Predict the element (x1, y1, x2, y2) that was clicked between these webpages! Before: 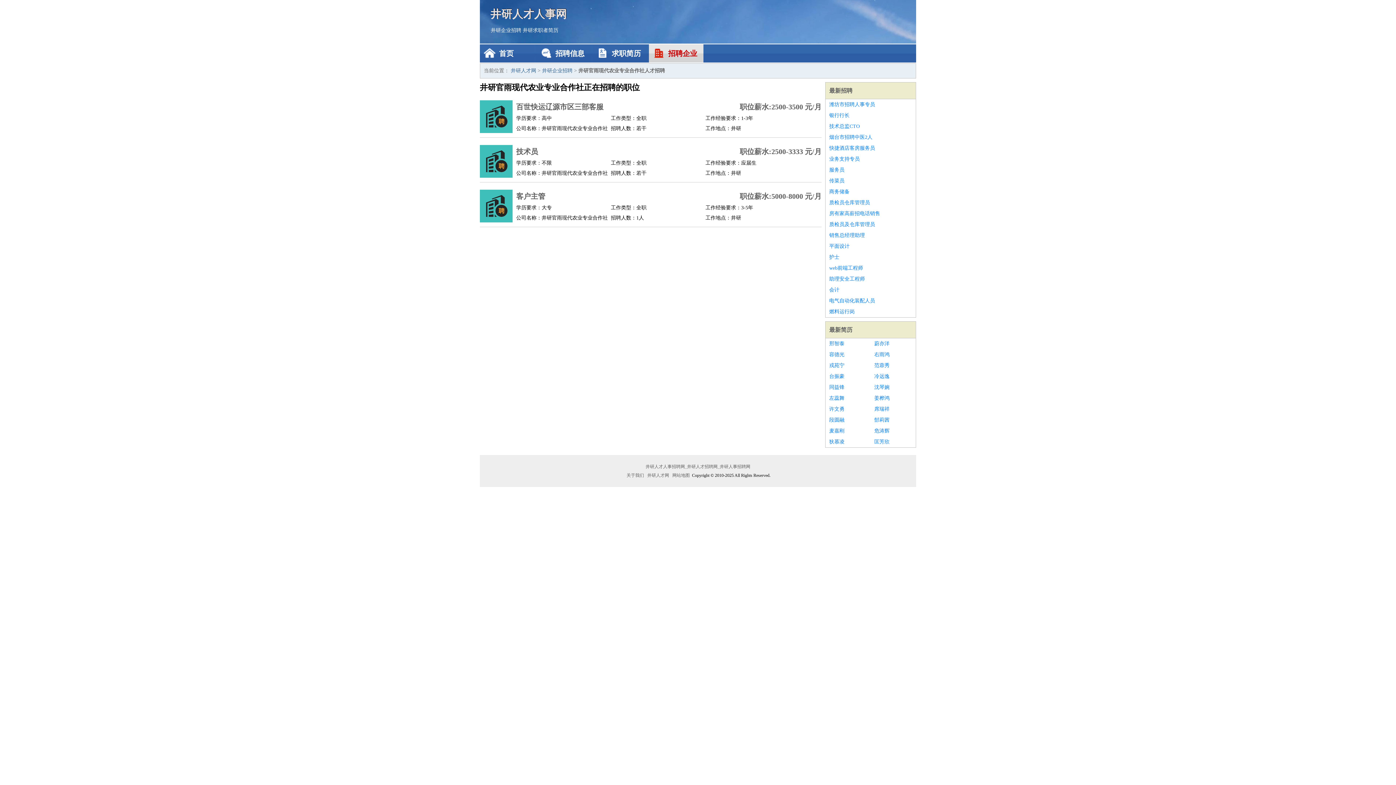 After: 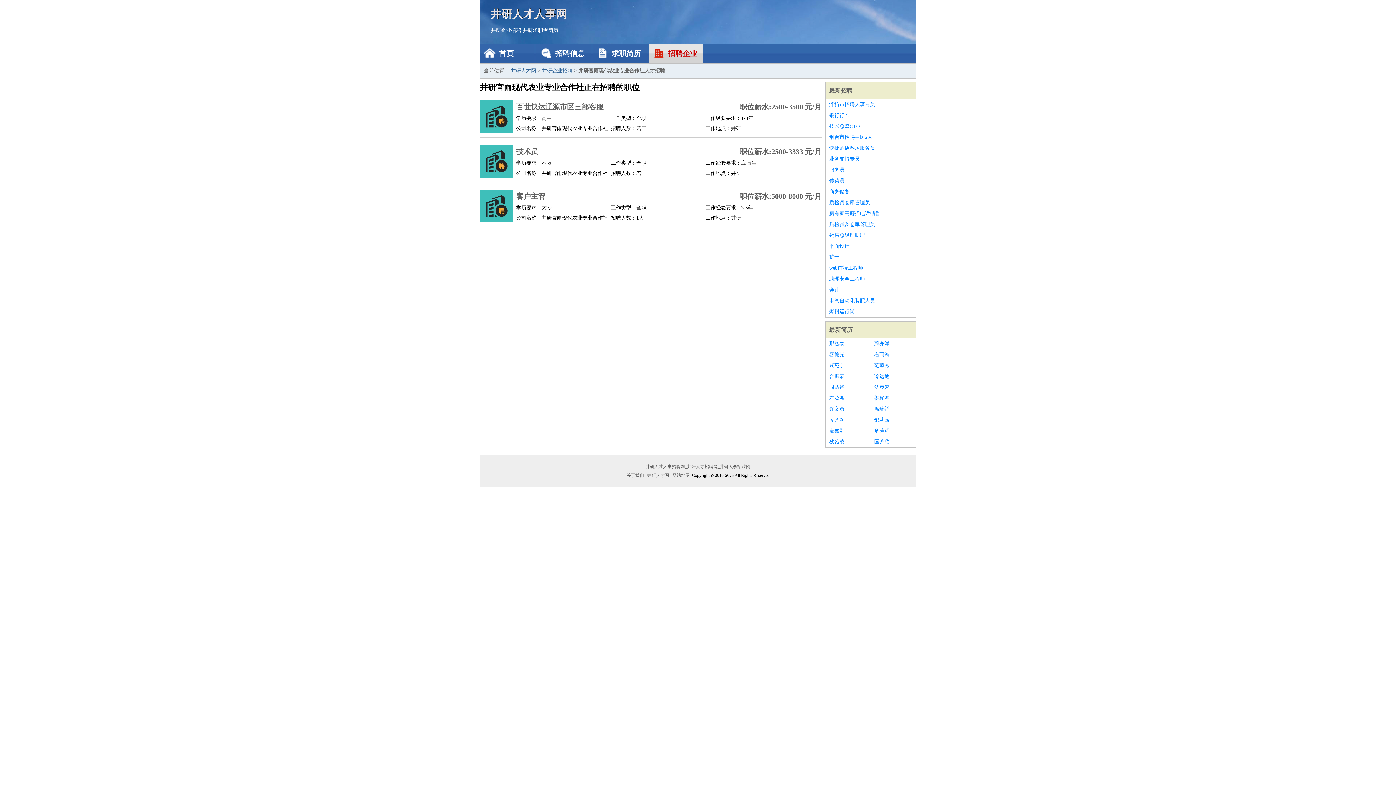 Action: label: 危涛辉 bbox: (874, 425, 912, 436)